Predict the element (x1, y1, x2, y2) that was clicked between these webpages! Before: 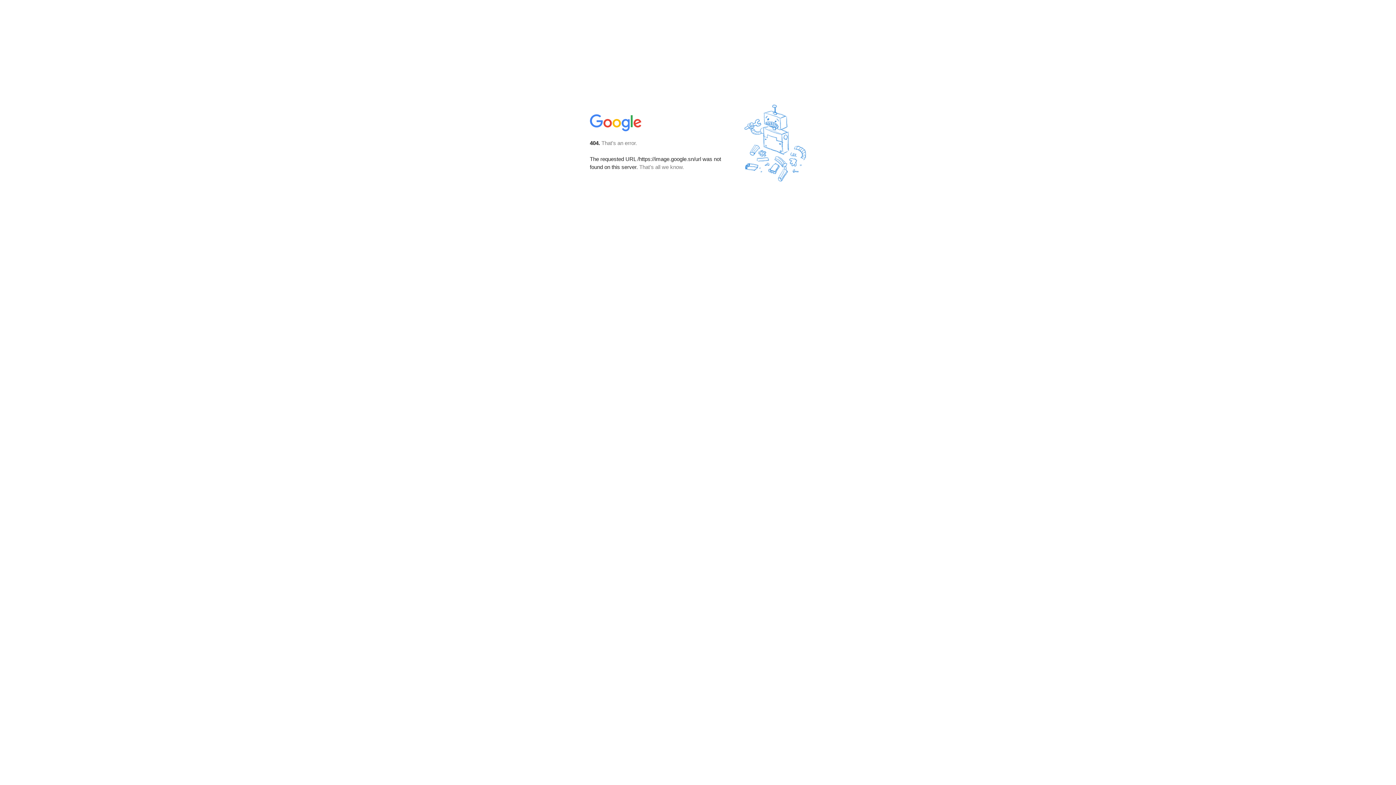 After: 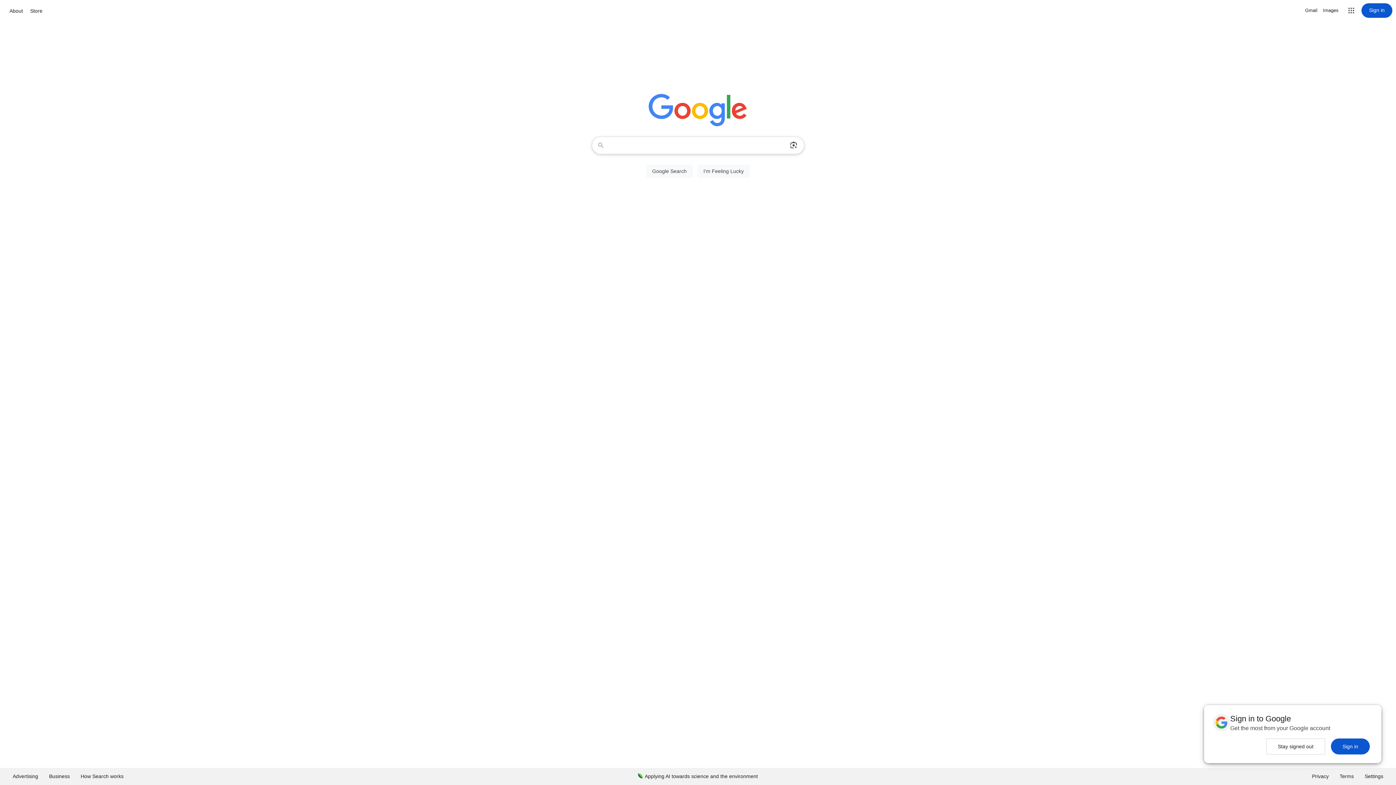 Action: bbox: (590, 127, 642, 134)